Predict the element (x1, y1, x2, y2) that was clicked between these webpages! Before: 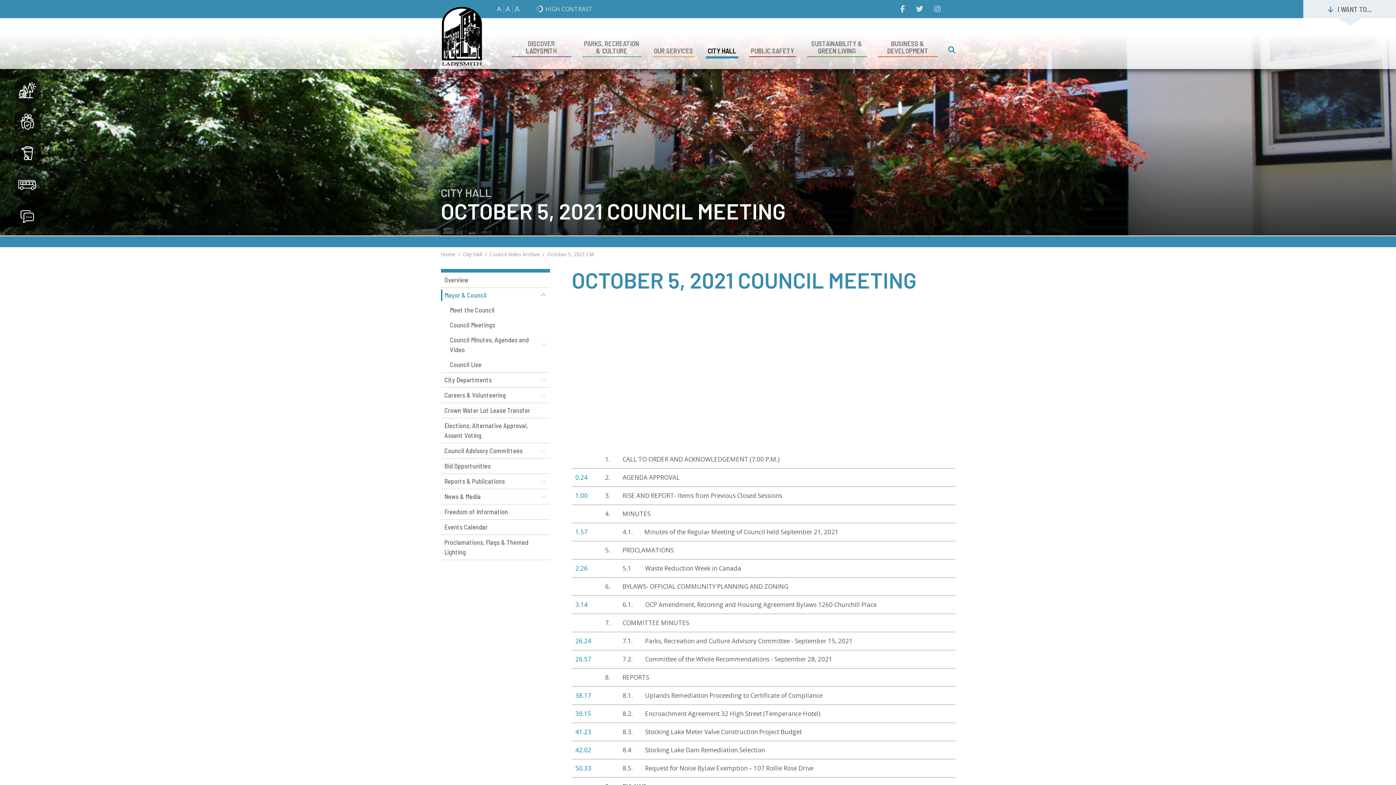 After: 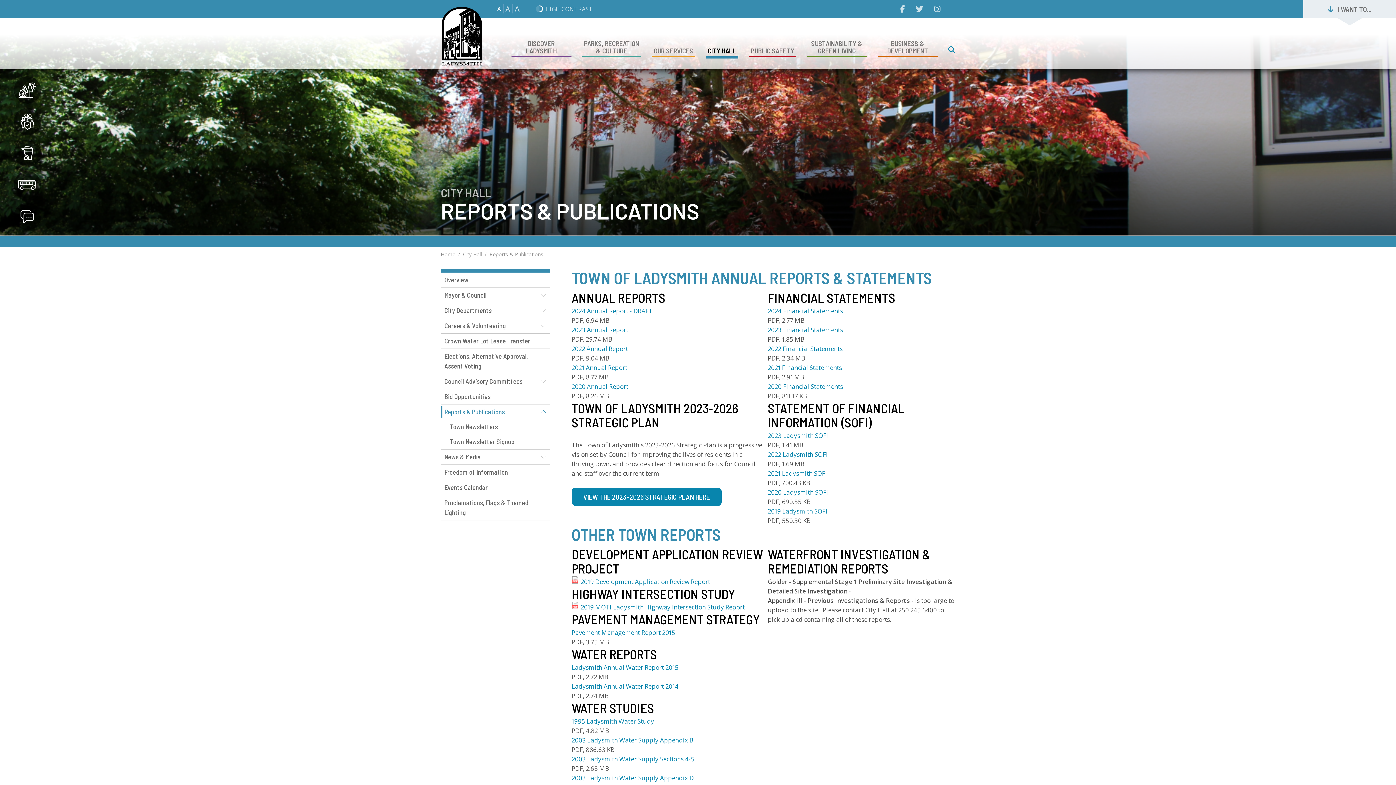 Action: bbox: (440, 474, 550, 489) label: Reports & Publications